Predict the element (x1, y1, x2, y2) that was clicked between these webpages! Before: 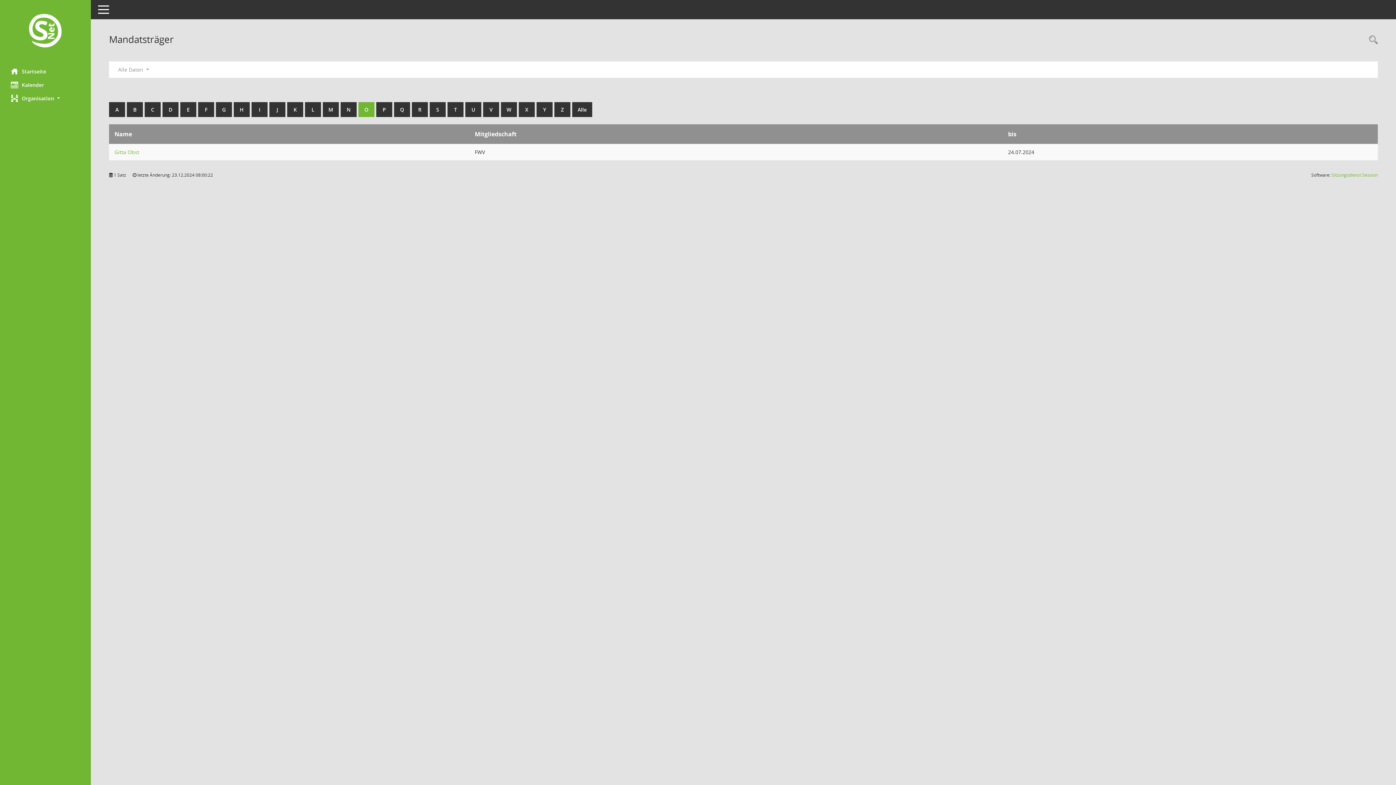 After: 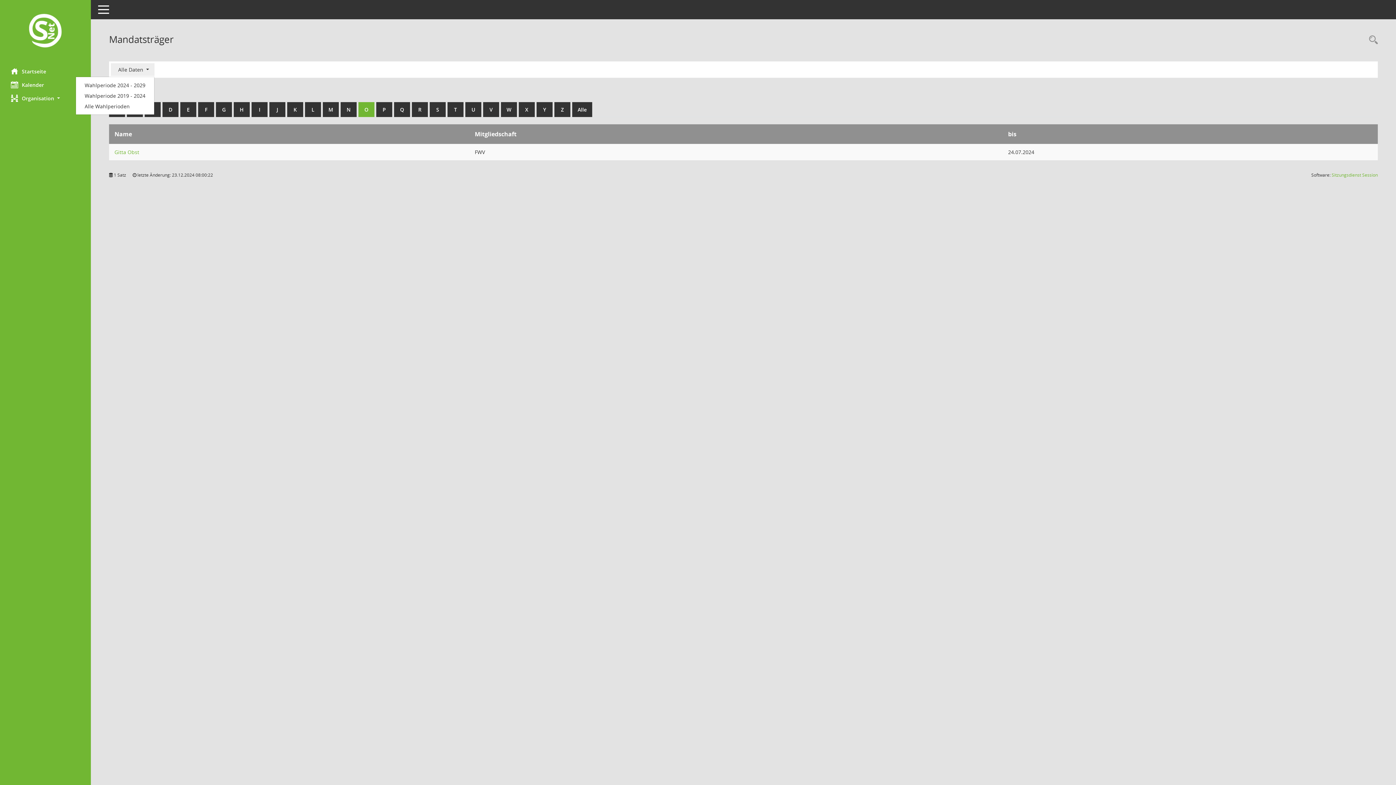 Action: bbox: (110, 63, 154, 76) label: Zeitraum auswählen